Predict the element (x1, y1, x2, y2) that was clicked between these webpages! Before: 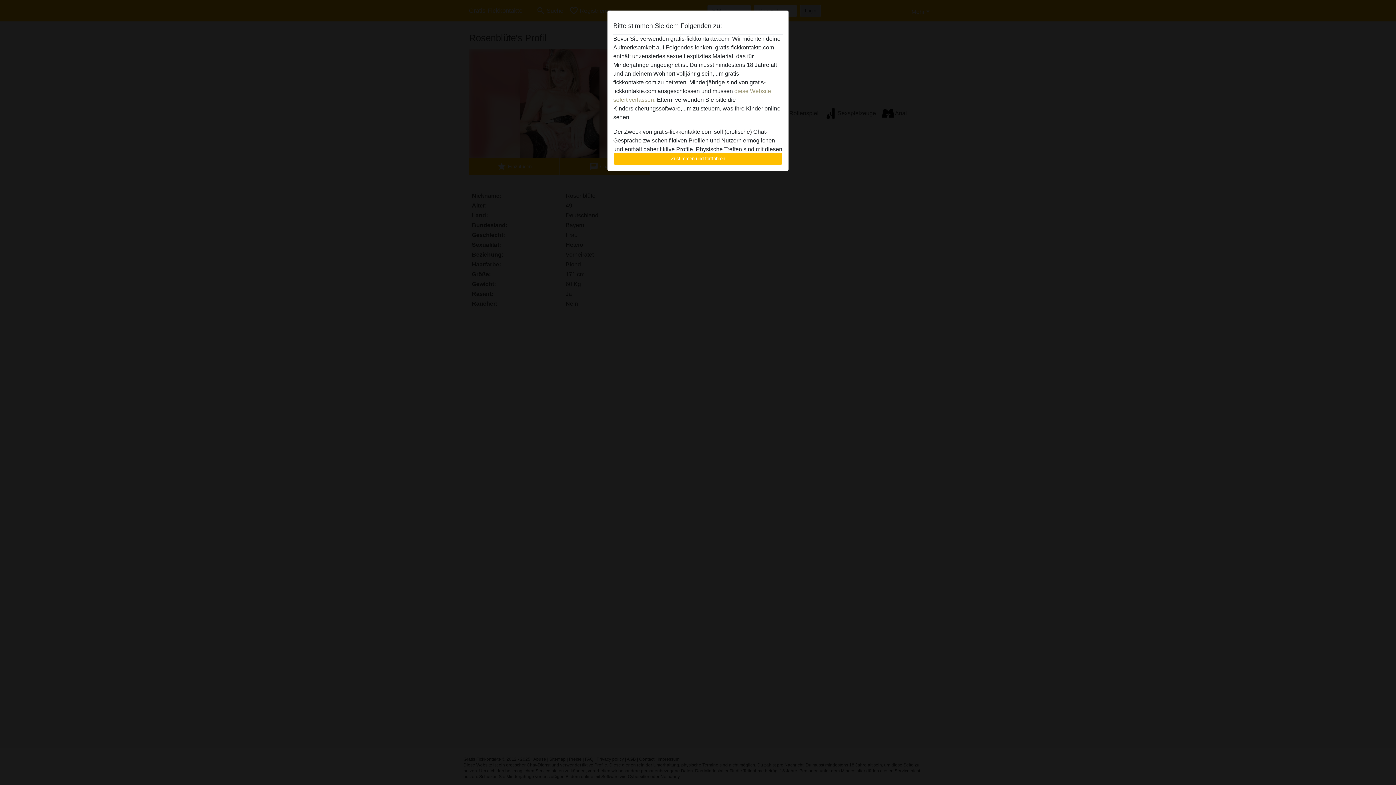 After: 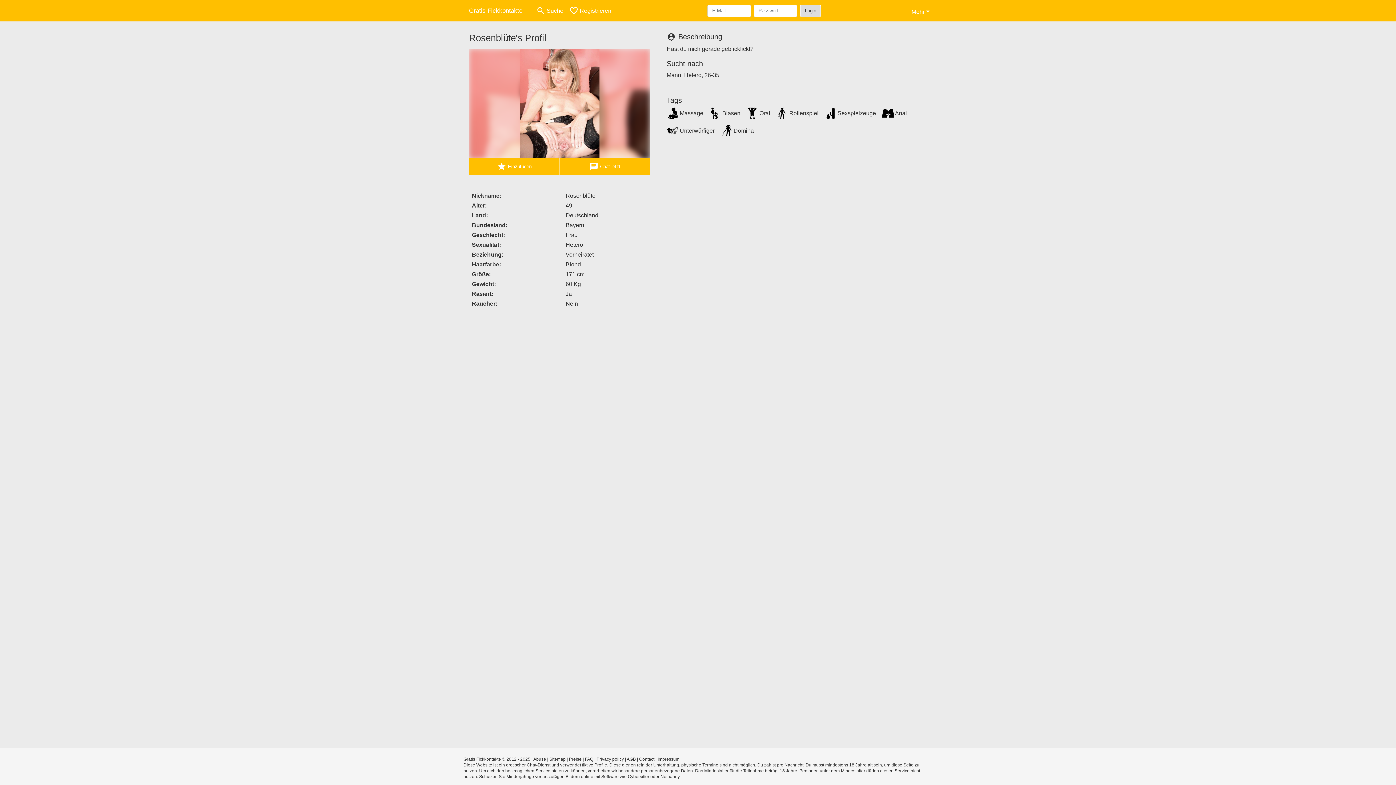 Action: label: Zustimmen und fortfahren bbox: (613, 152, 782, 165)